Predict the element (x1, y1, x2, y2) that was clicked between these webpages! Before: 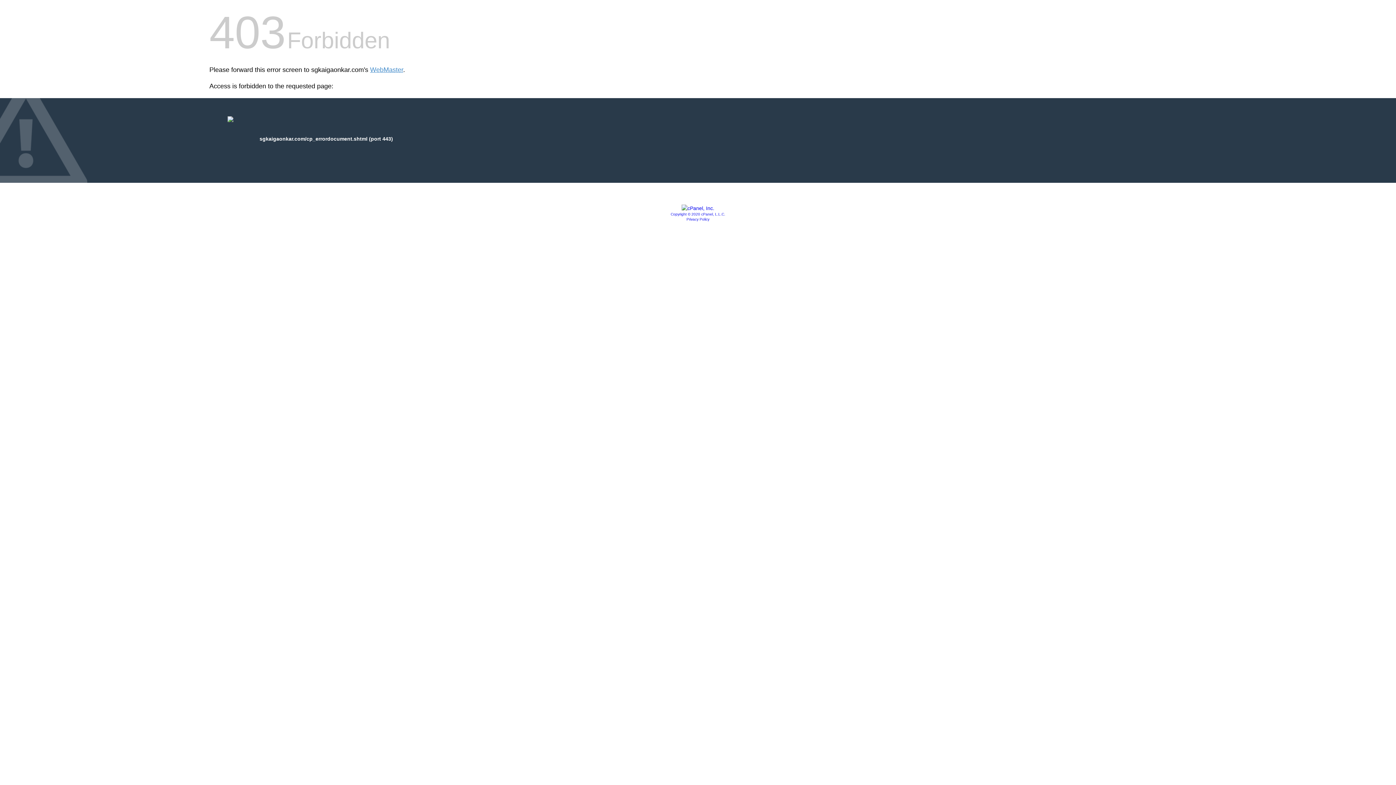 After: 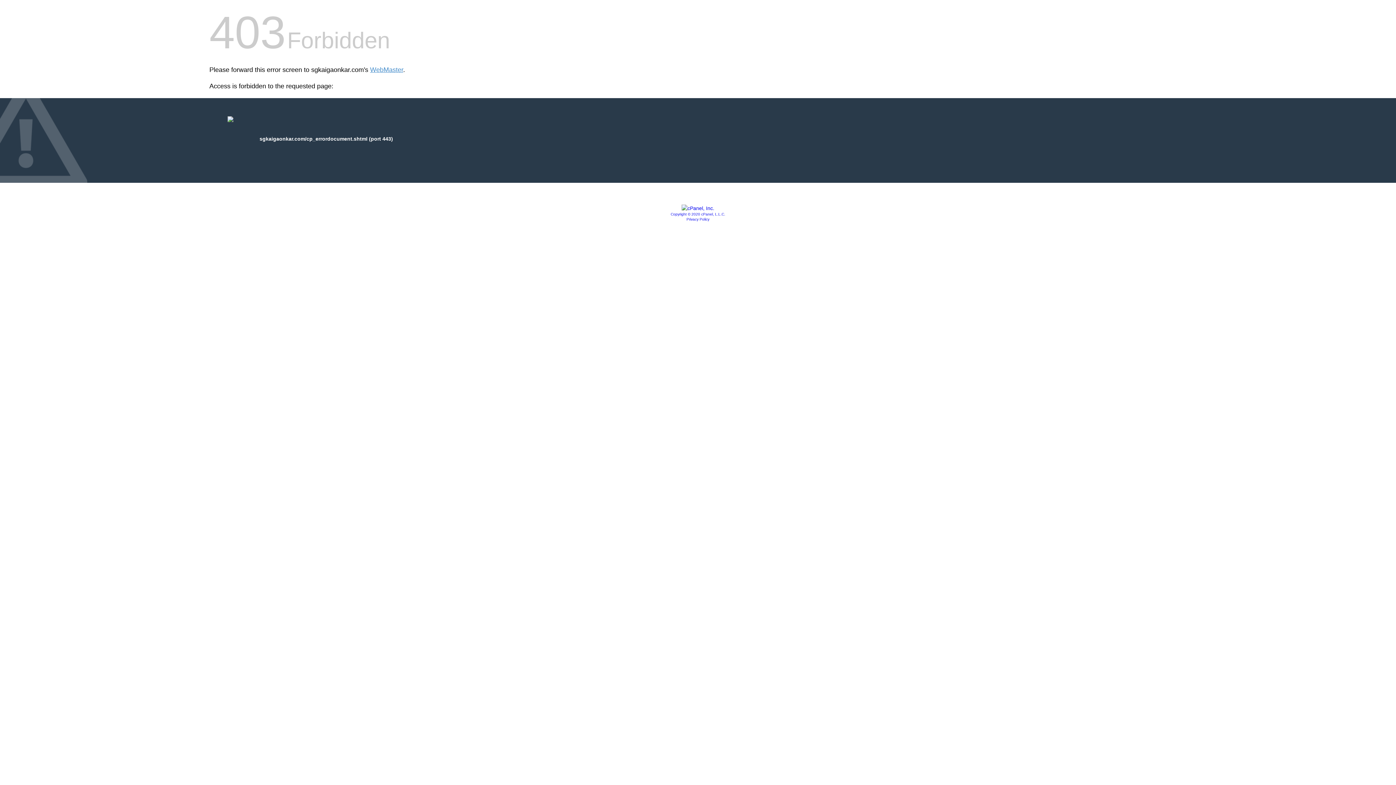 Action: label: Privacy Policy bbox: (686, 217, 709, 221)